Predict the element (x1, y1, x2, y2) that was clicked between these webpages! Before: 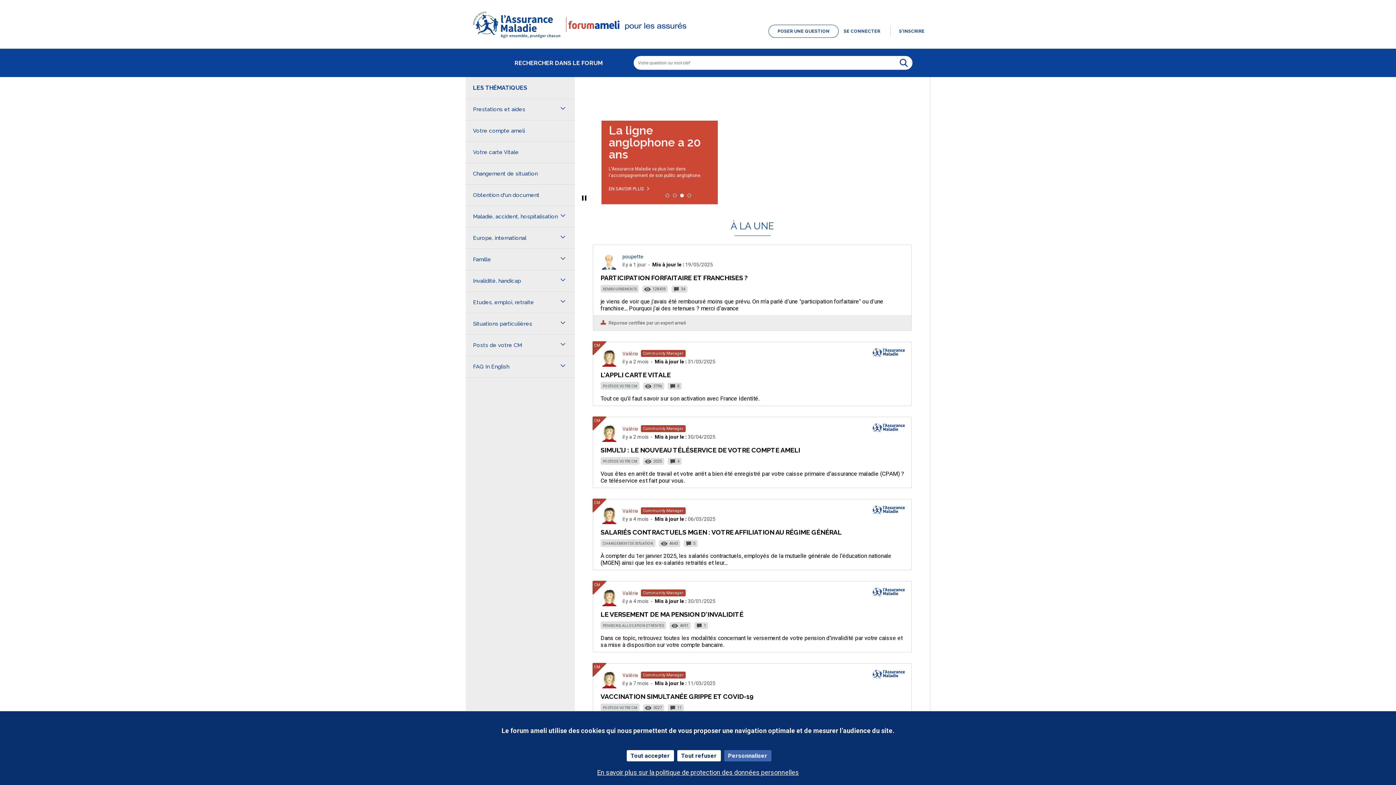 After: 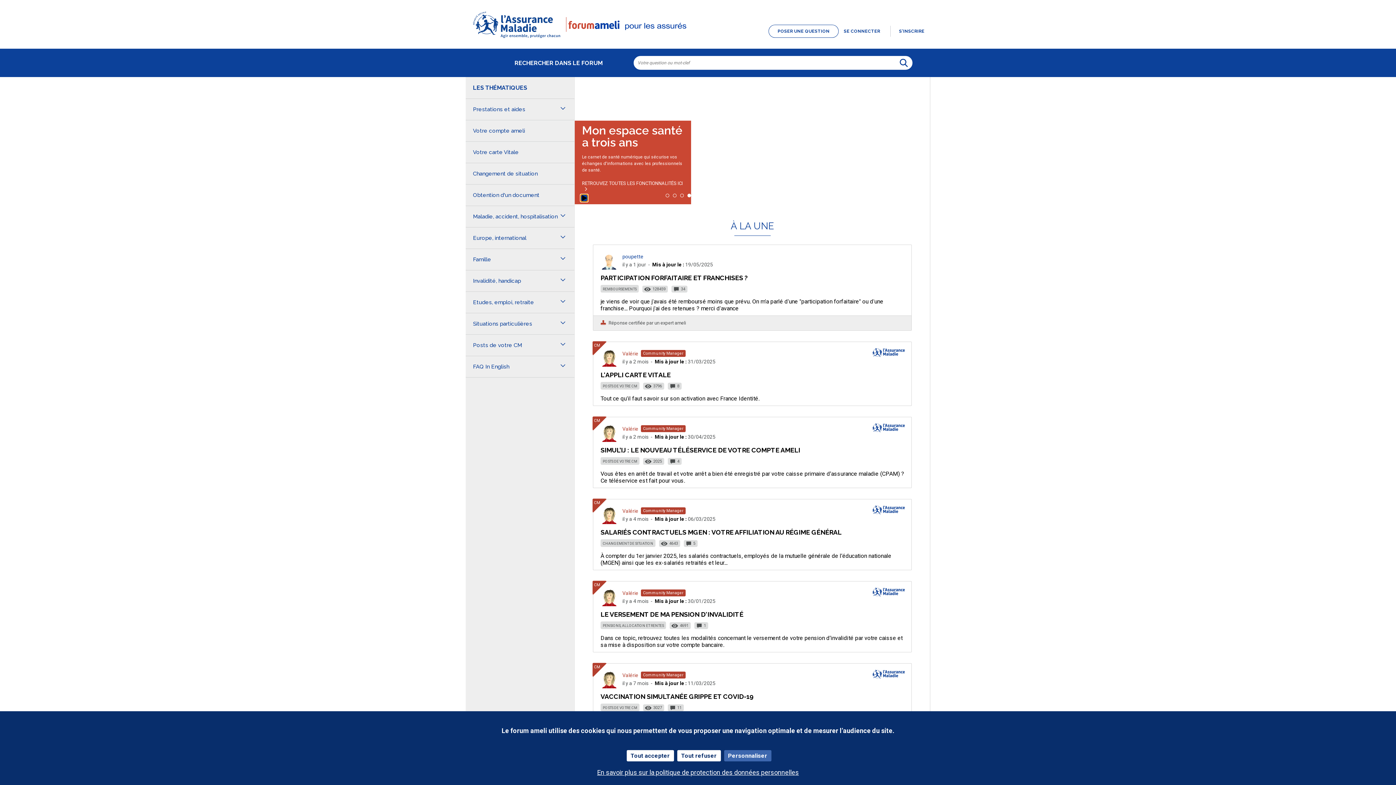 Action: bbox: (580, 194, 588, 201) label: STOP ANIMATION